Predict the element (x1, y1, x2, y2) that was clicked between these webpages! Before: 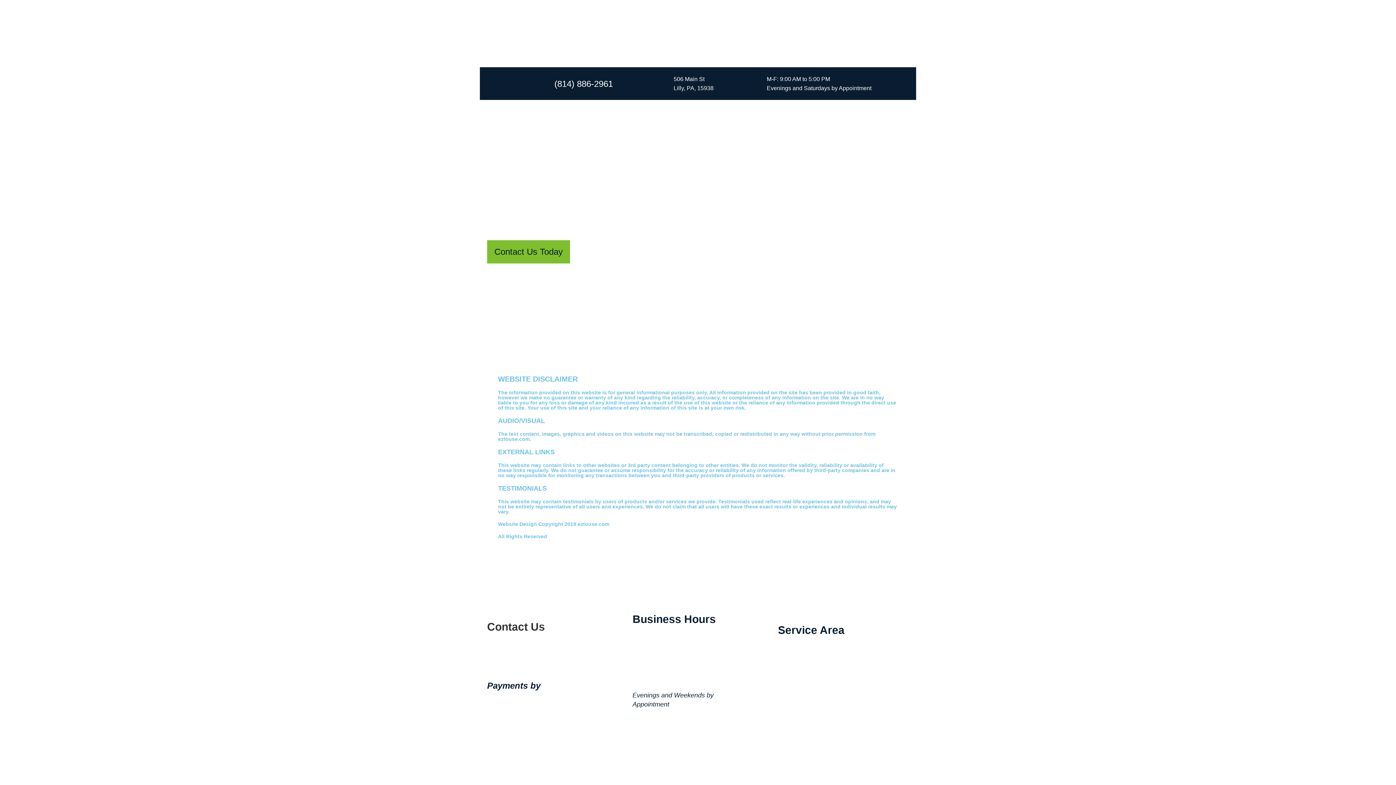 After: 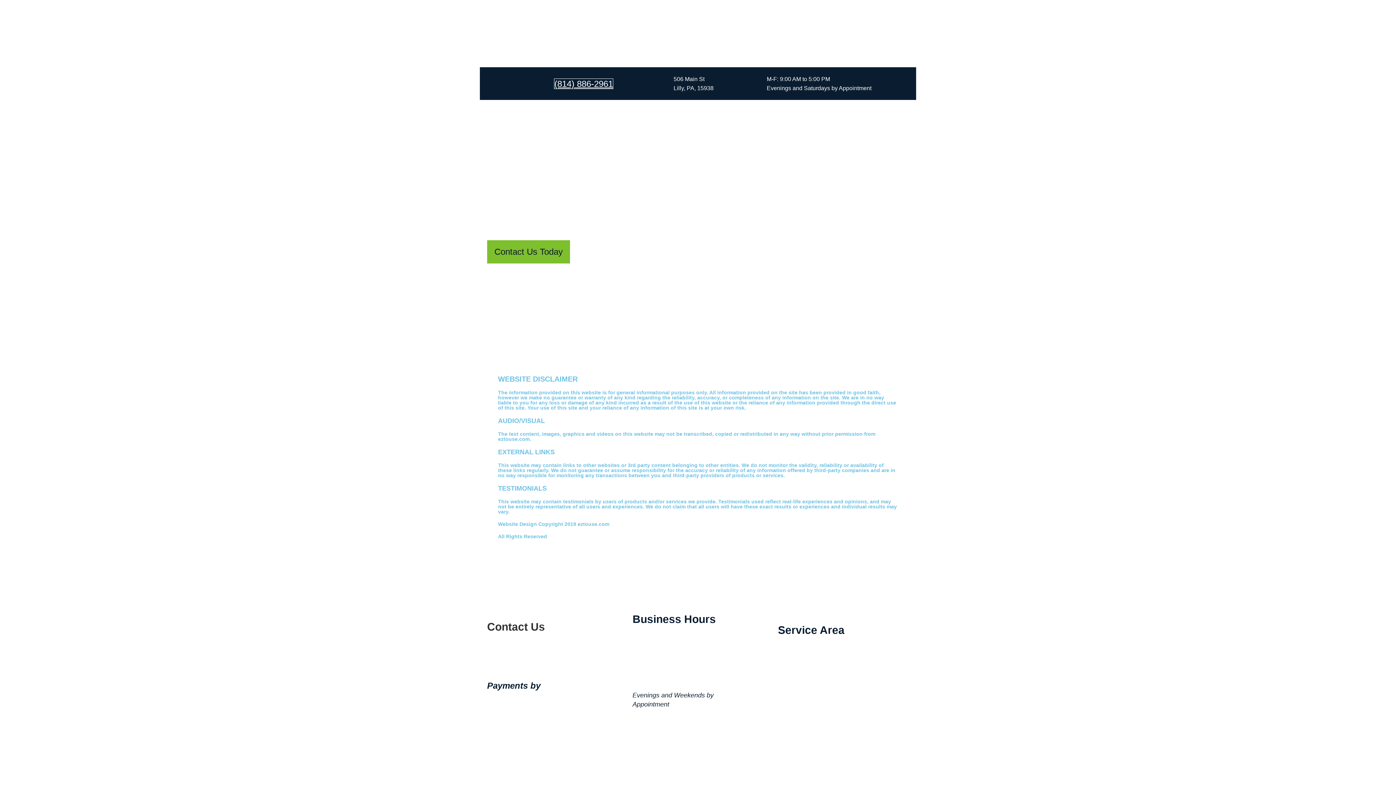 Action: label: (814) 886-2961 bbox: (554, 78, 613, 88)